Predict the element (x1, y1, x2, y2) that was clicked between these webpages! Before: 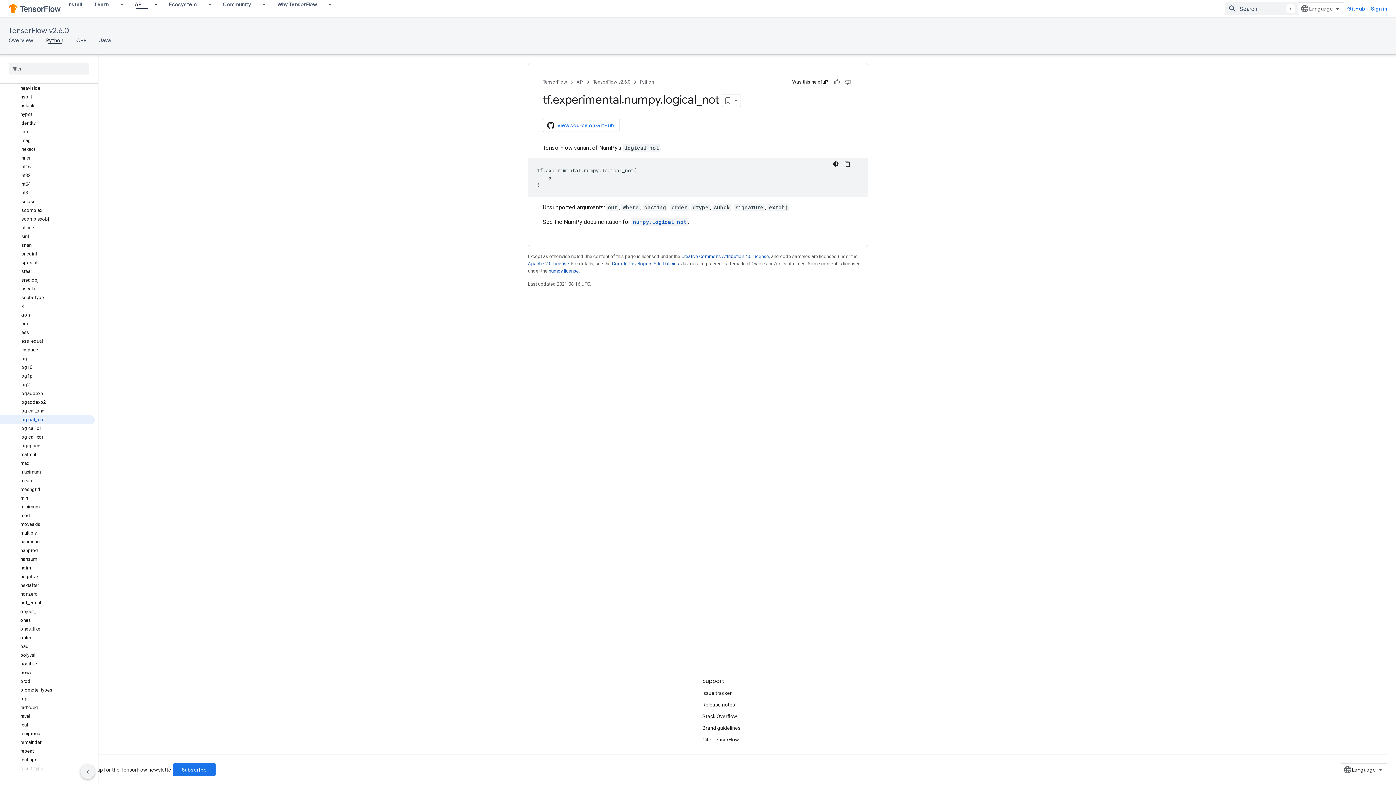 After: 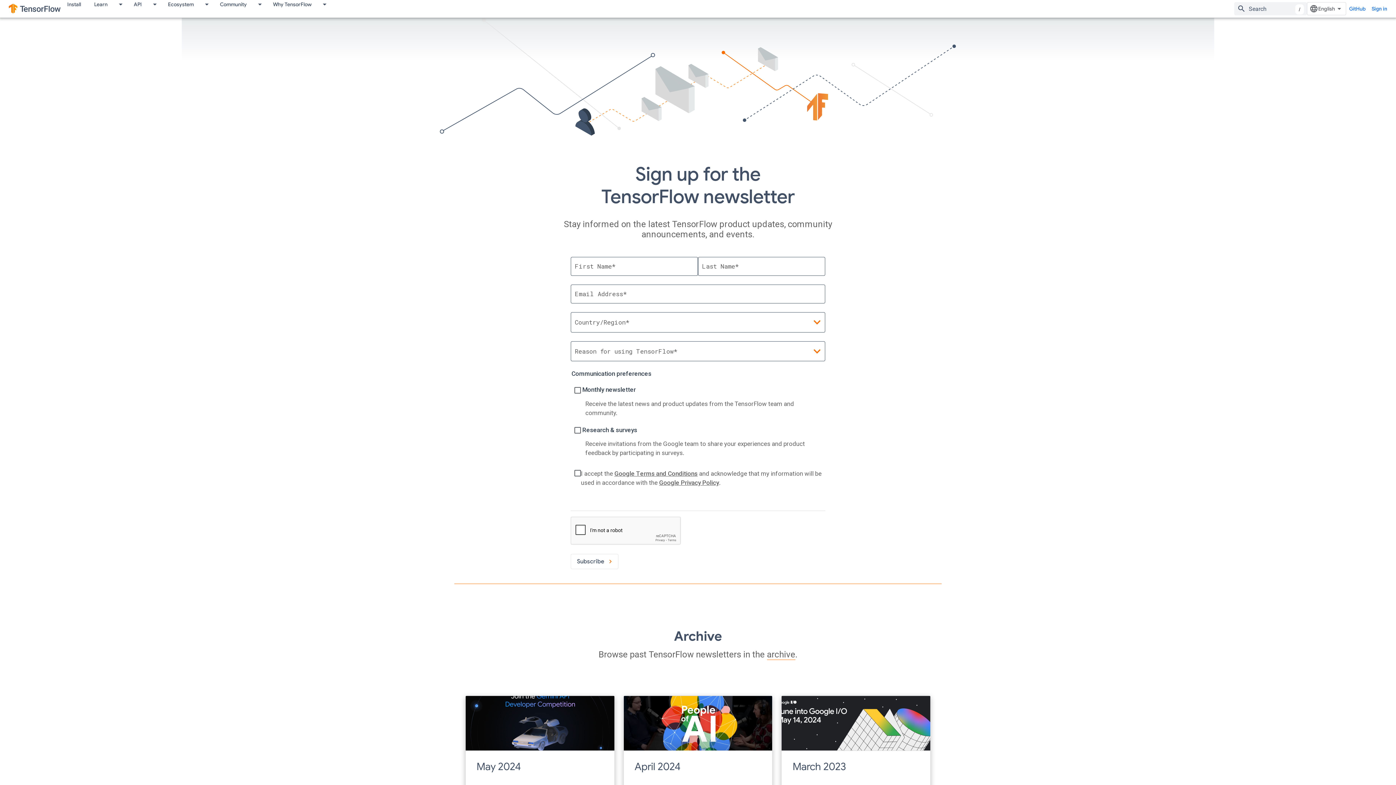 Action: bbox: (173, 763, 215, 776) label: Subscribe